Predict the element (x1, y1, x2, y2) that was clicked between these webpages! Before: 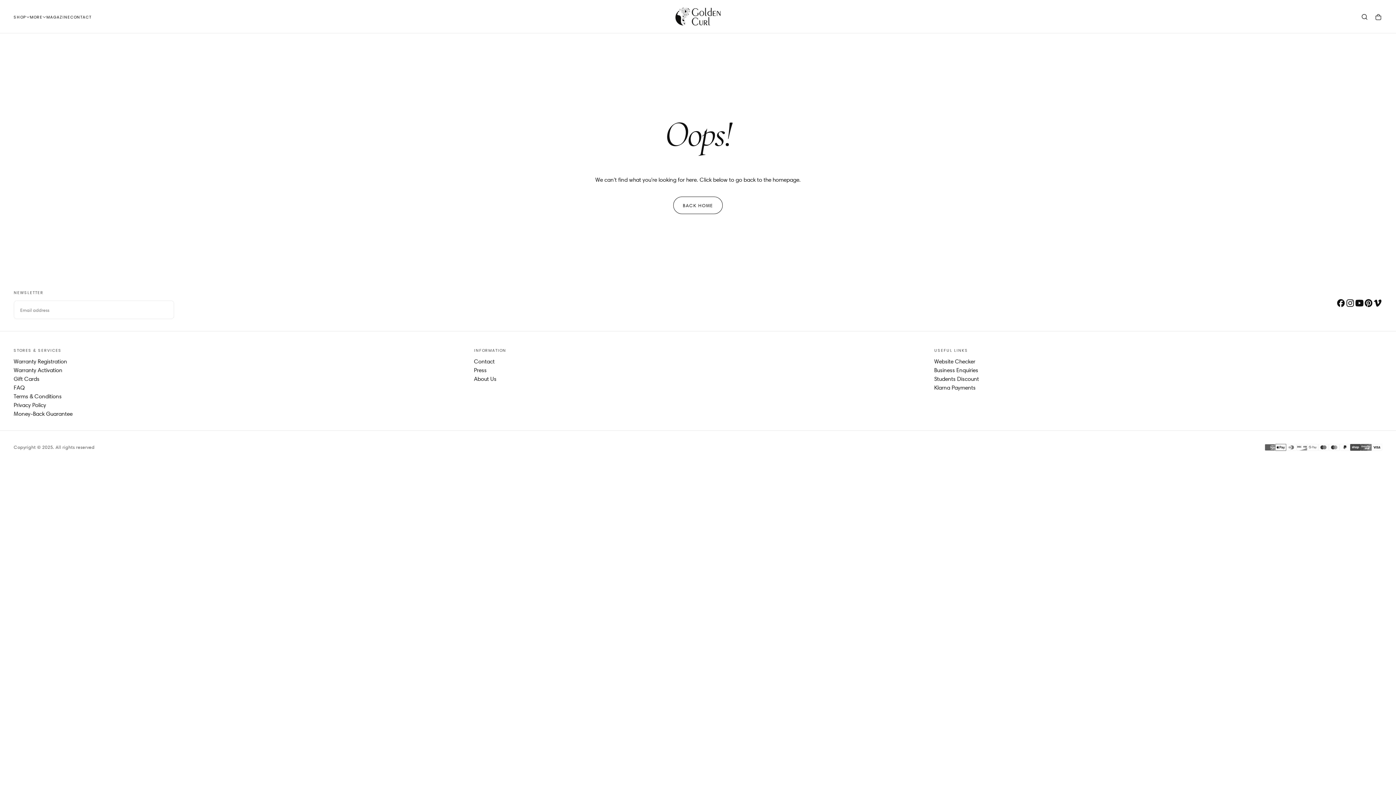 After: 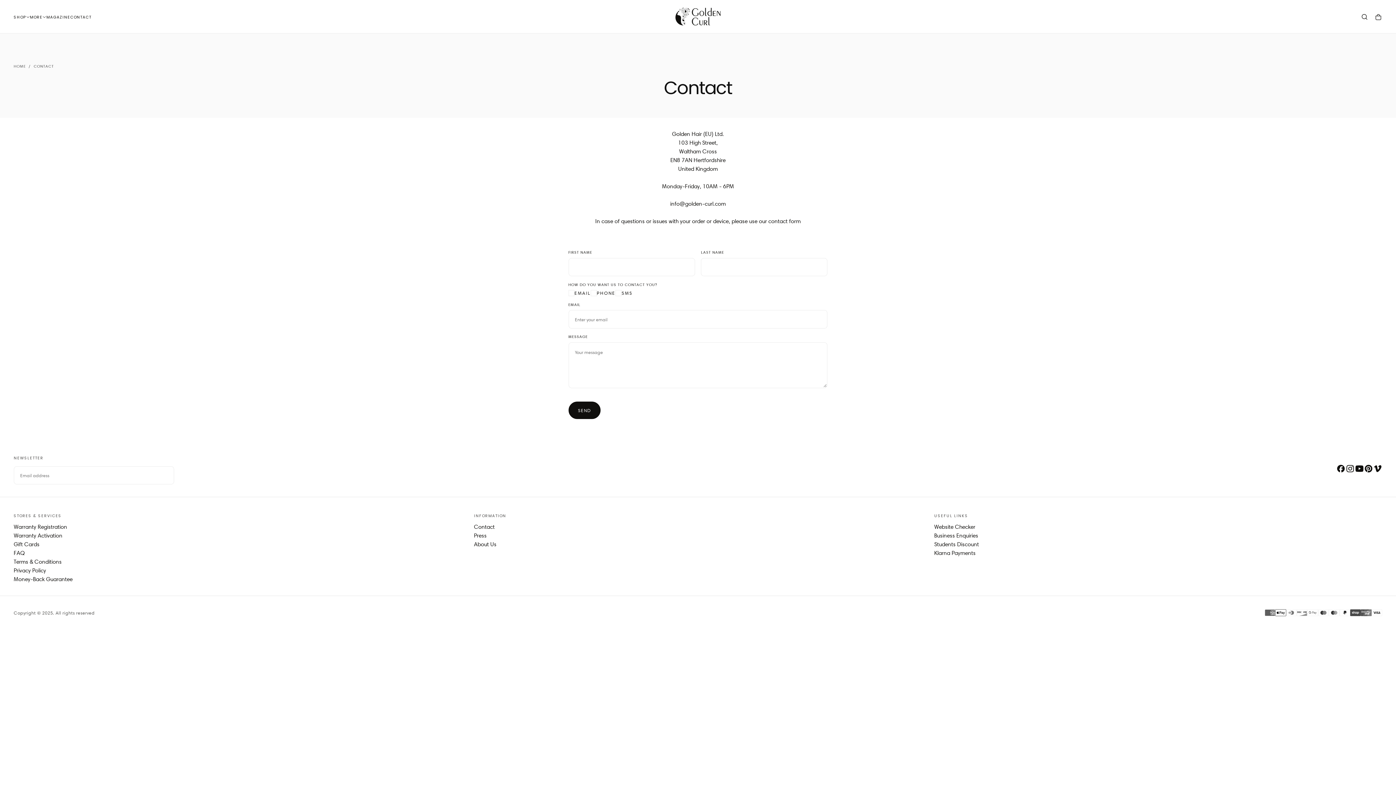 Action: label: CONTACT bbox: (70, 14, 91, 19)